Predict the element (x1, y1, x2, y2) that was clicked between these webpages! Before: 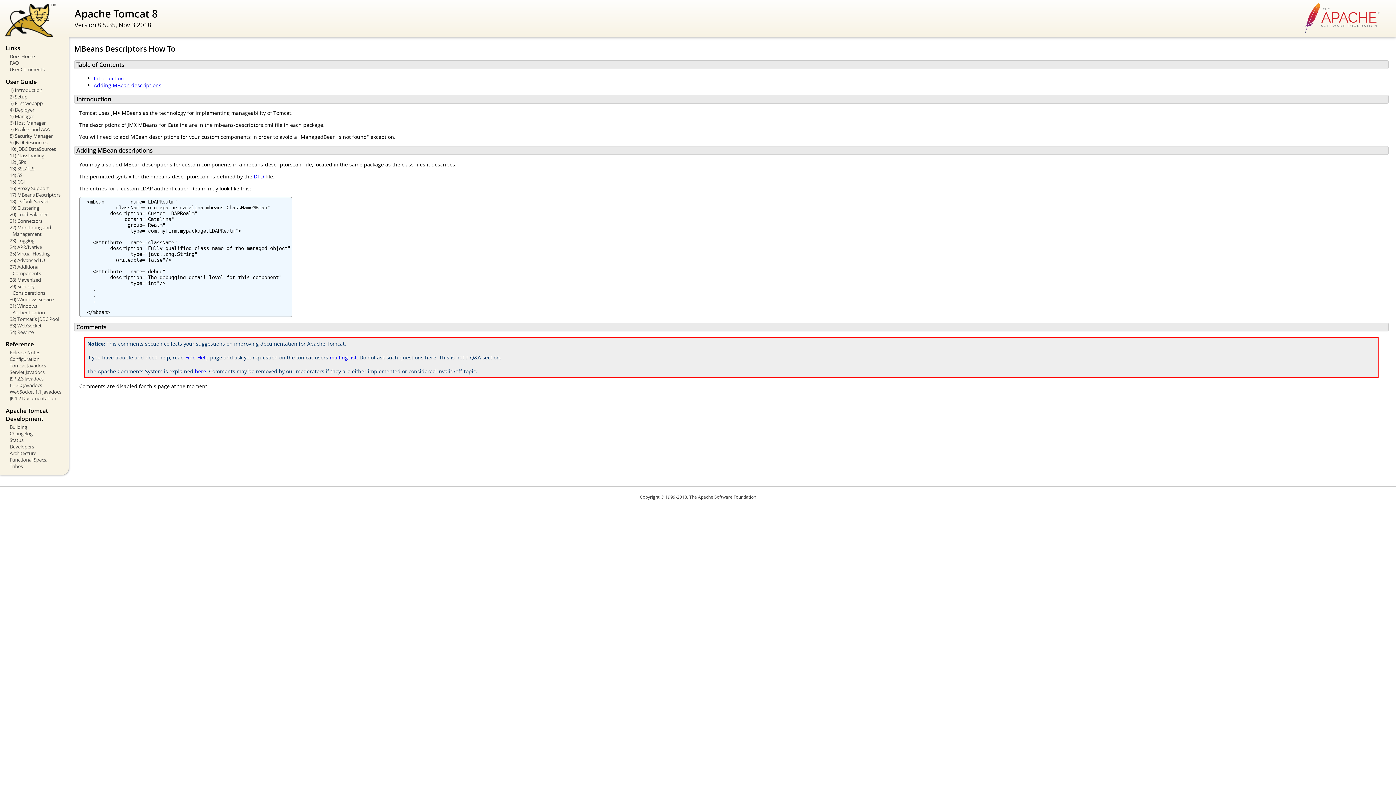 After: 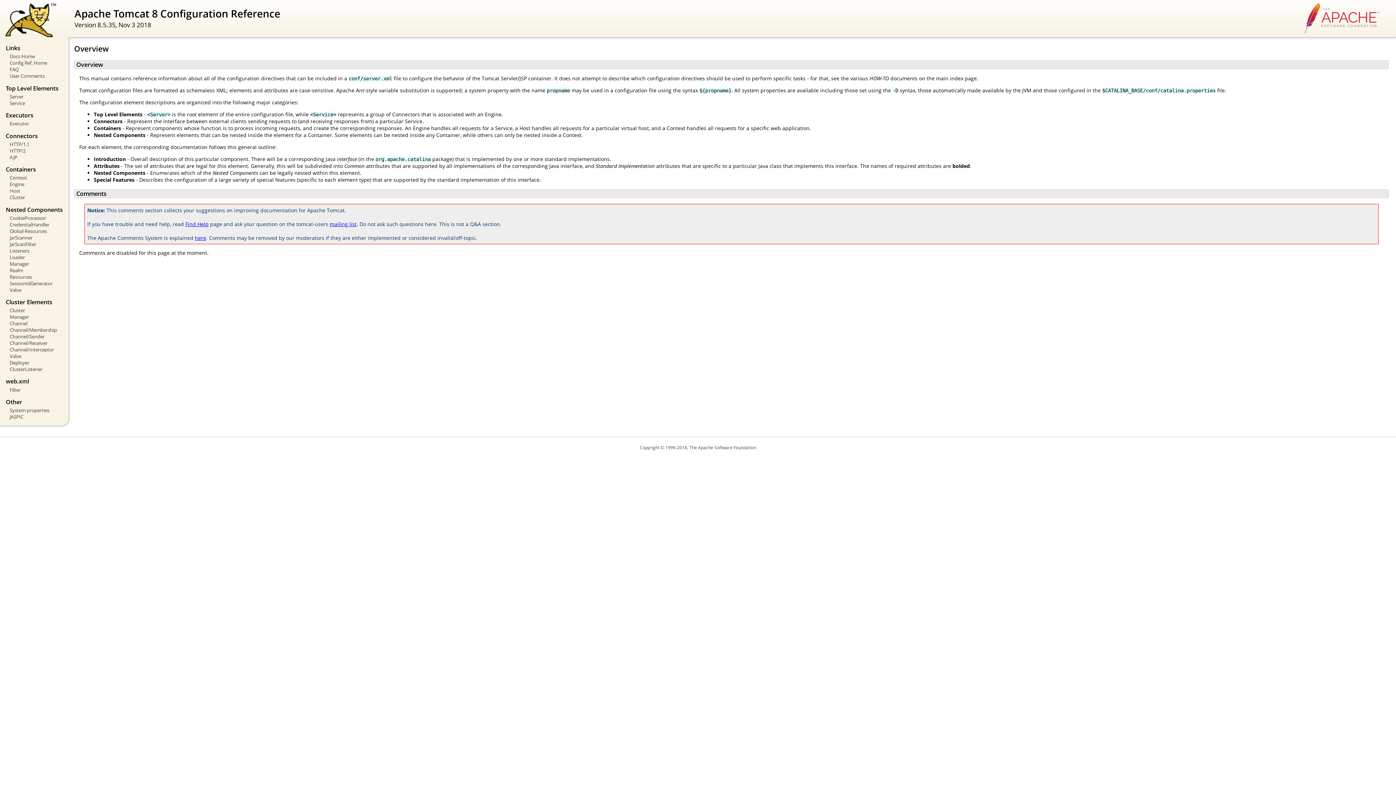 Action: bbox: (5, 356, 63, 362) label: Configuration